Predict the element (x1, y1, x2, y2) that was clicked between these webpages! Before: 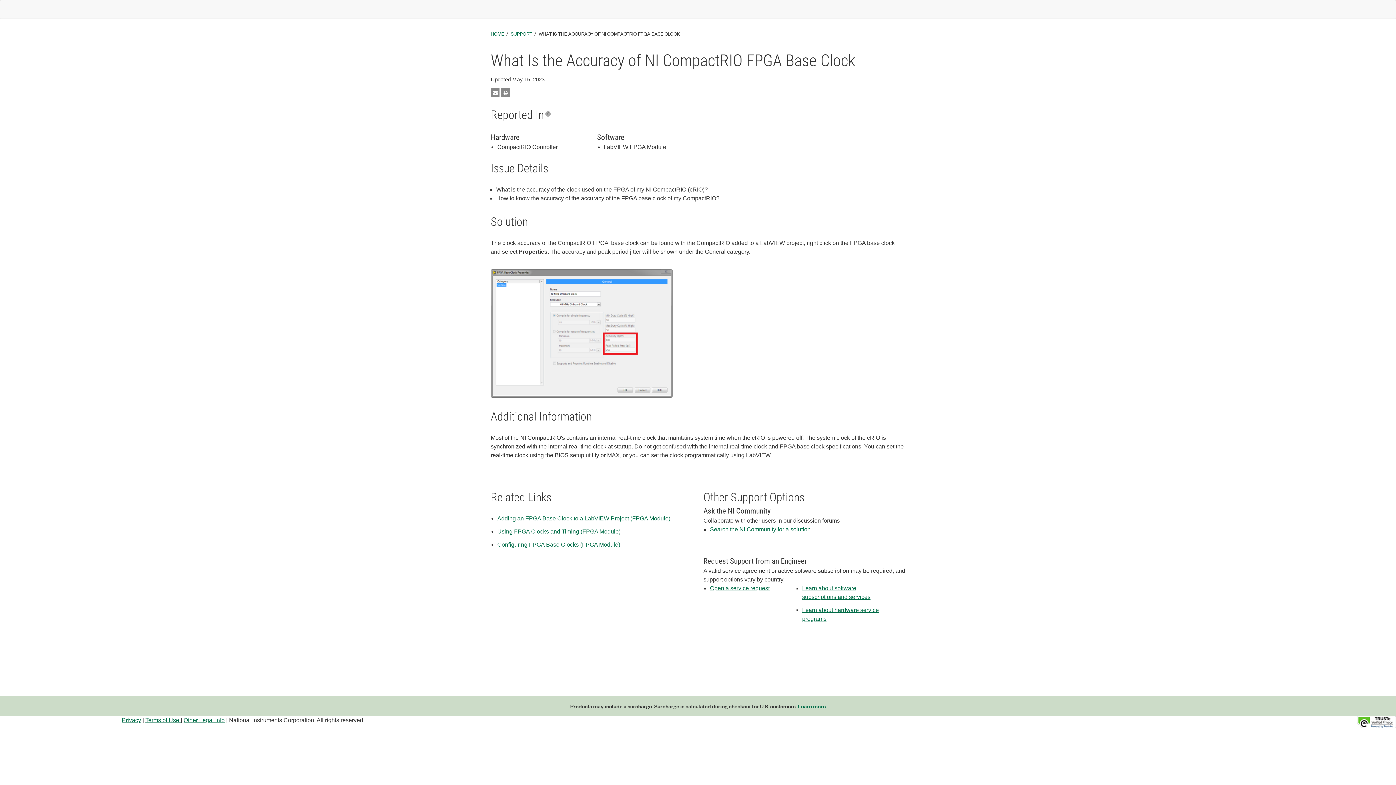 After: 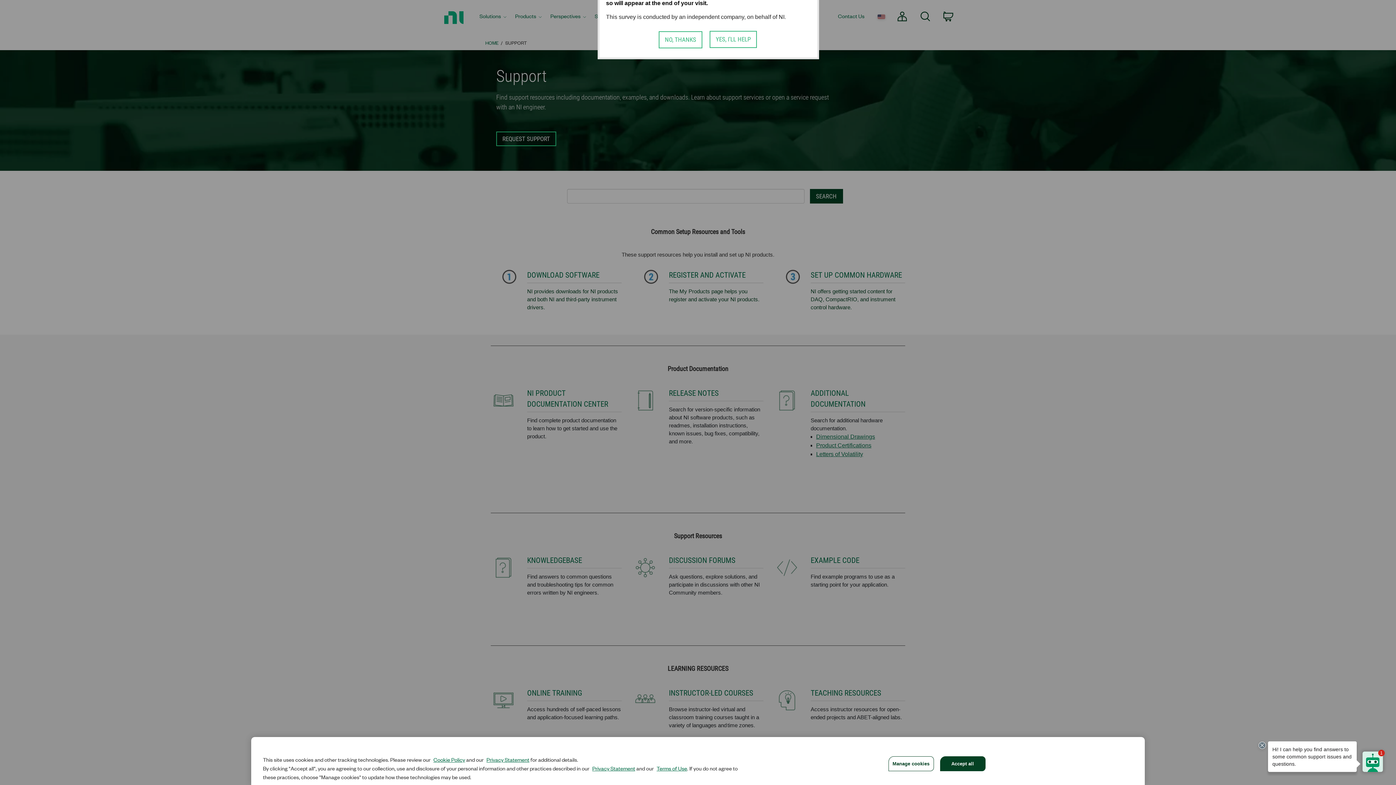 Action: bbox: (510, 29, 532, 37) label: SUPPORT